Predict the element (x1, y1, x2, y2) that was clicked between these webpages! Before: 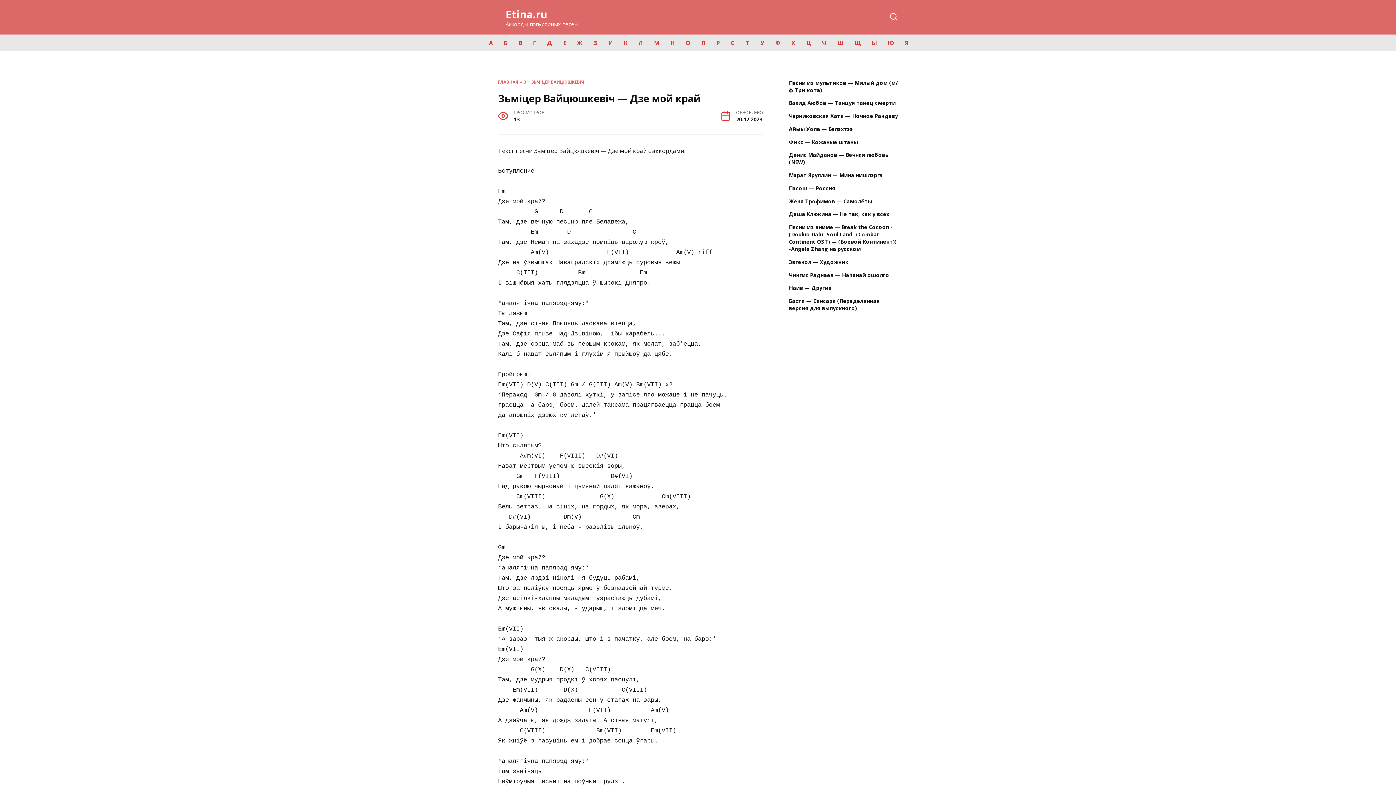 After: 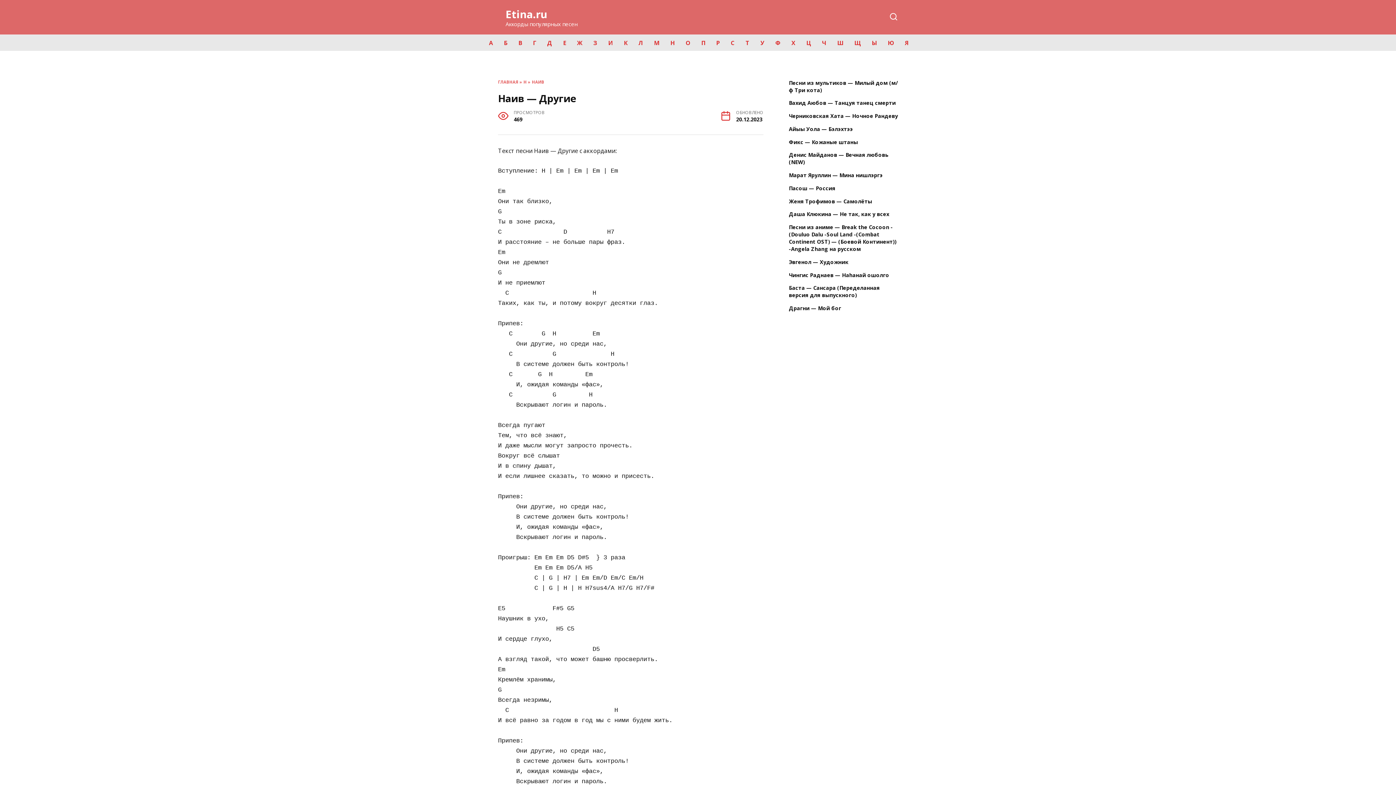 Action: label: Наив — Другие bbox: (789, 284, 832, 292)